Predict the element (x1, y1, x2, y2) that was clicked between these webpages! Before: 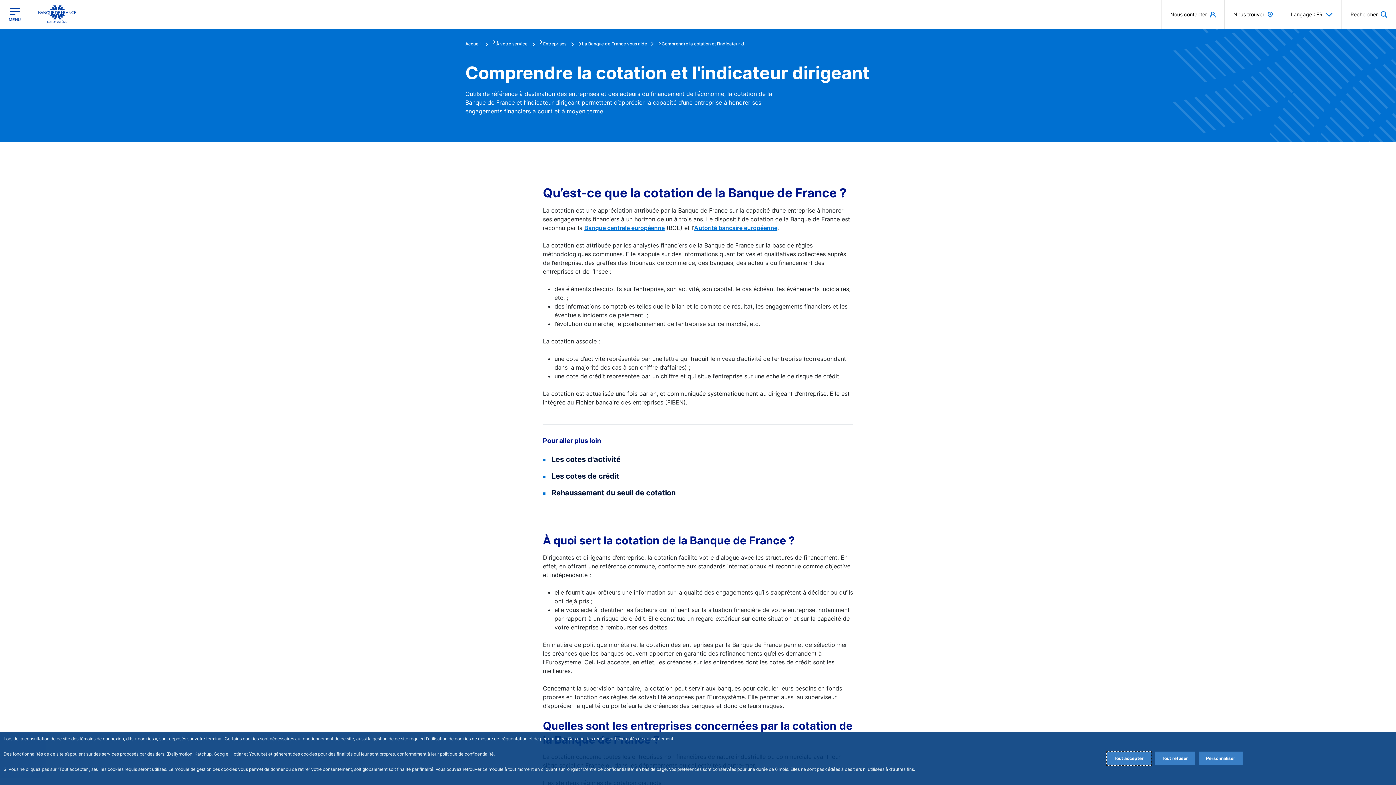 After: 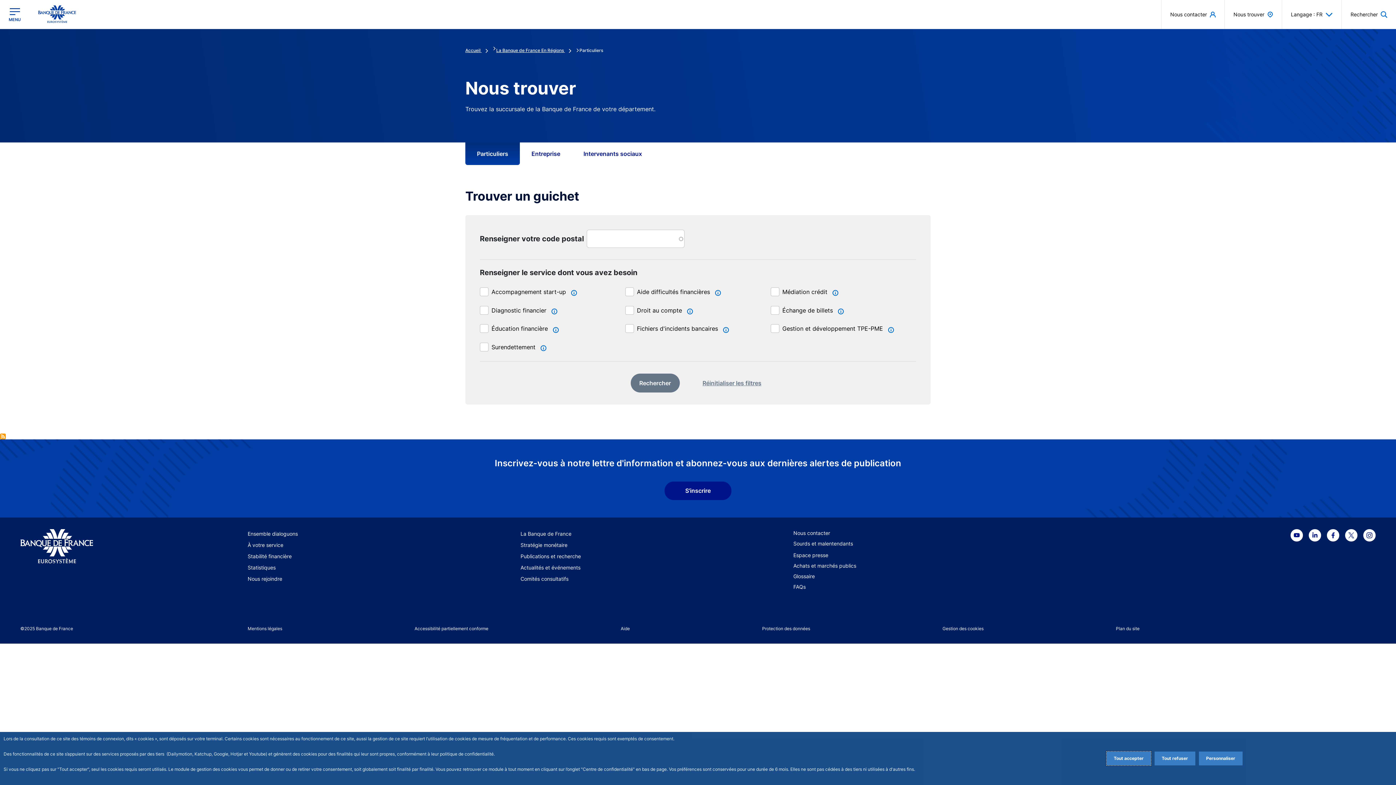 Action: bbox: (1225, 0, 1282, 28) label: Nous trouver